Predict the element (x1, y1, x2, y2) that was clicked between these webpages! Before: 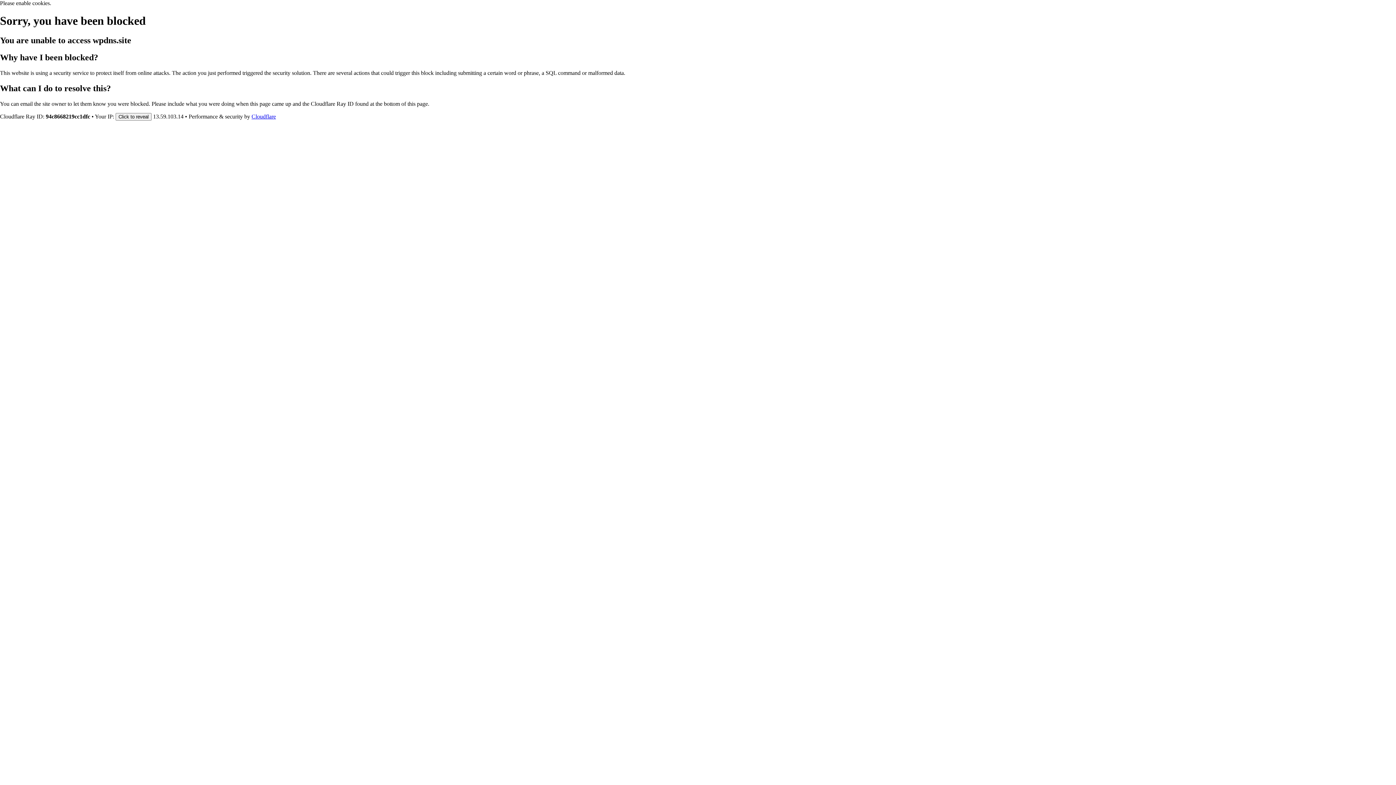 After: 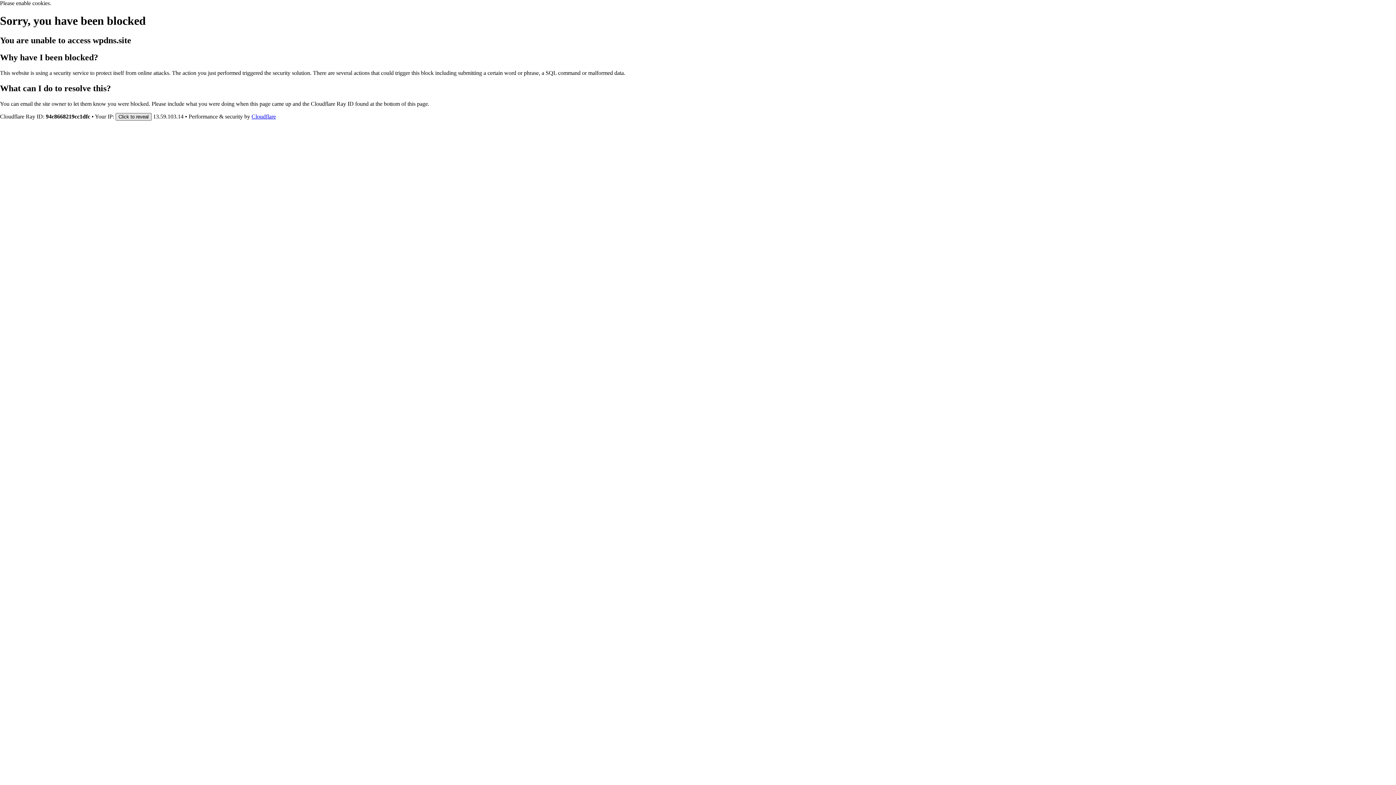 Action: label: Click to reveal bbox: (115, 112, 151, 120)